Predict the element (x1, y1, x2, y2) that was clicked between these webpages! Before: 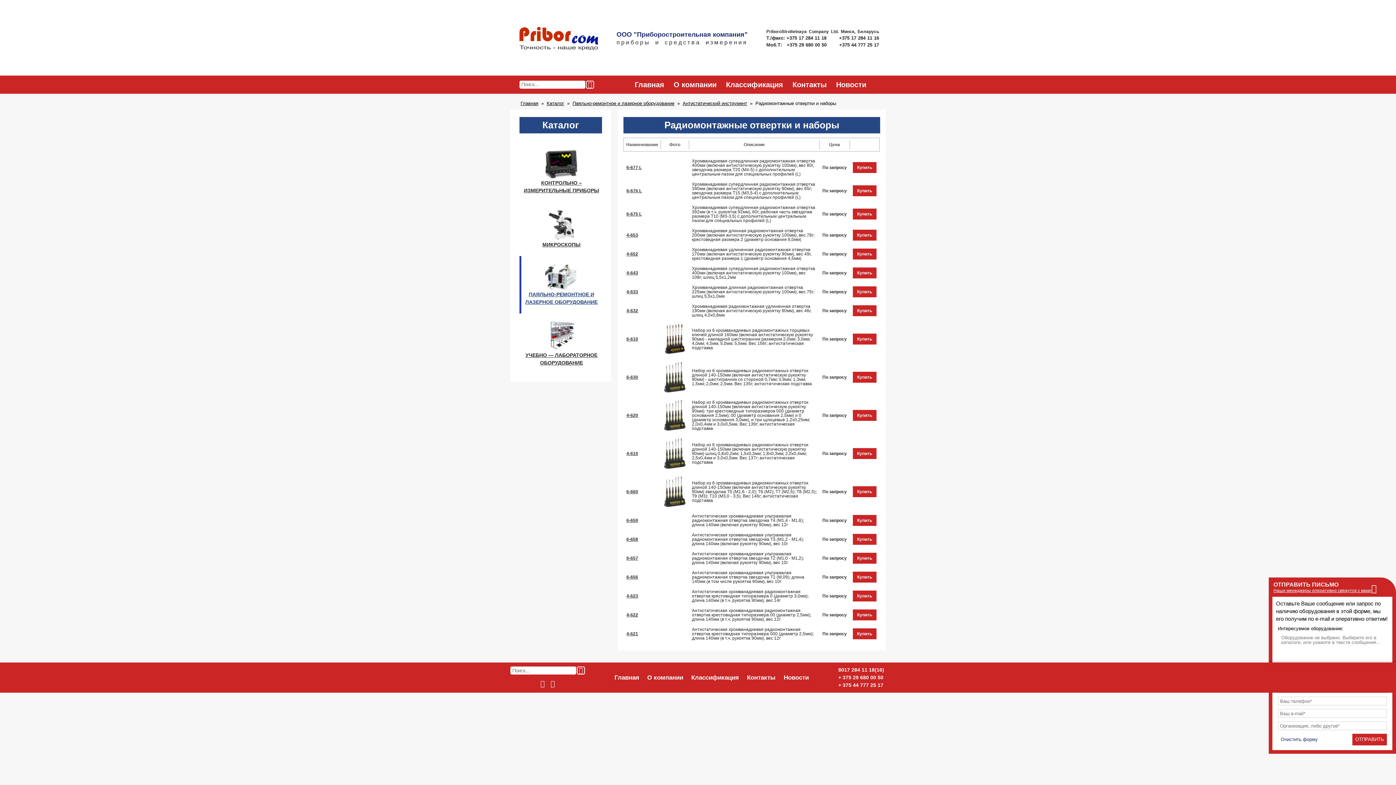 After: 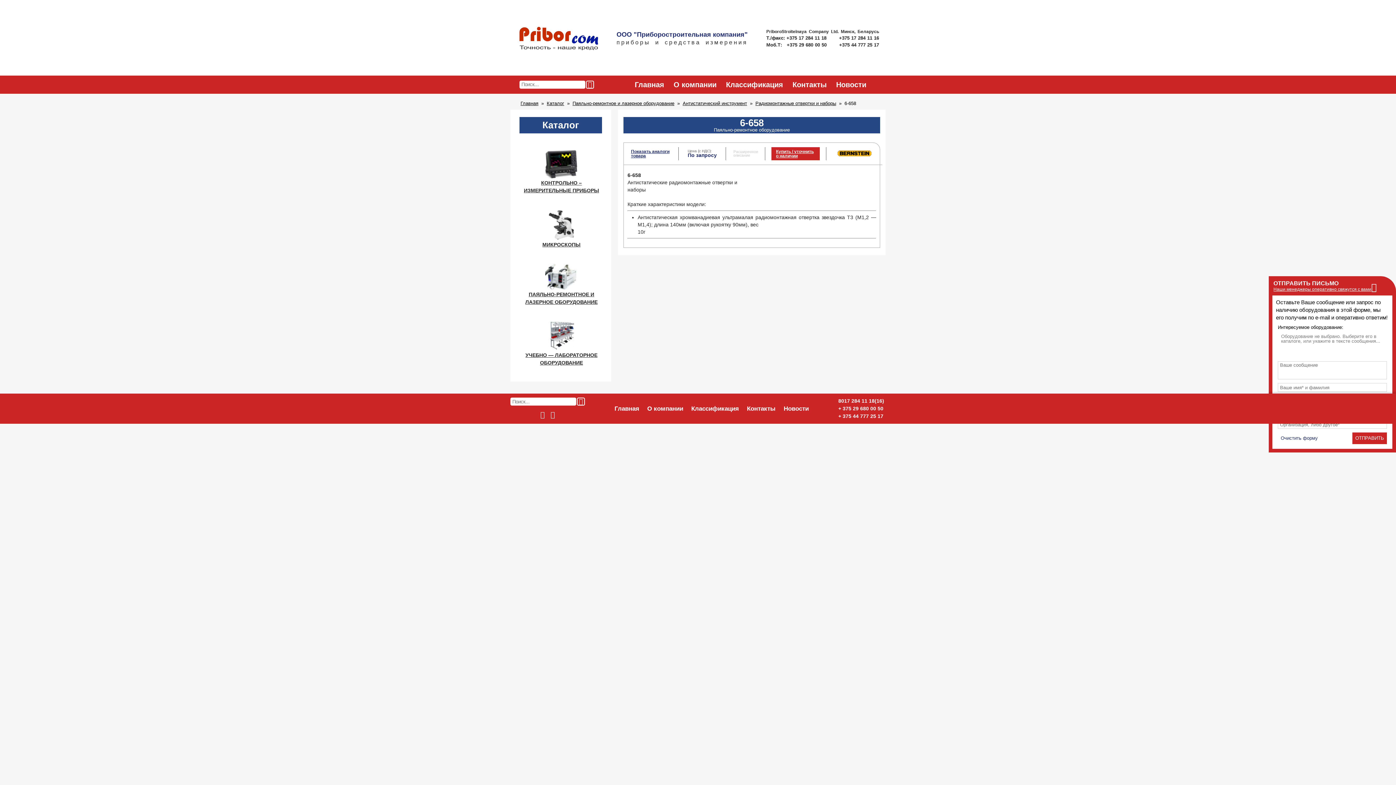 Action: label: 6-658 bbox: (623, 534, 641, 544)